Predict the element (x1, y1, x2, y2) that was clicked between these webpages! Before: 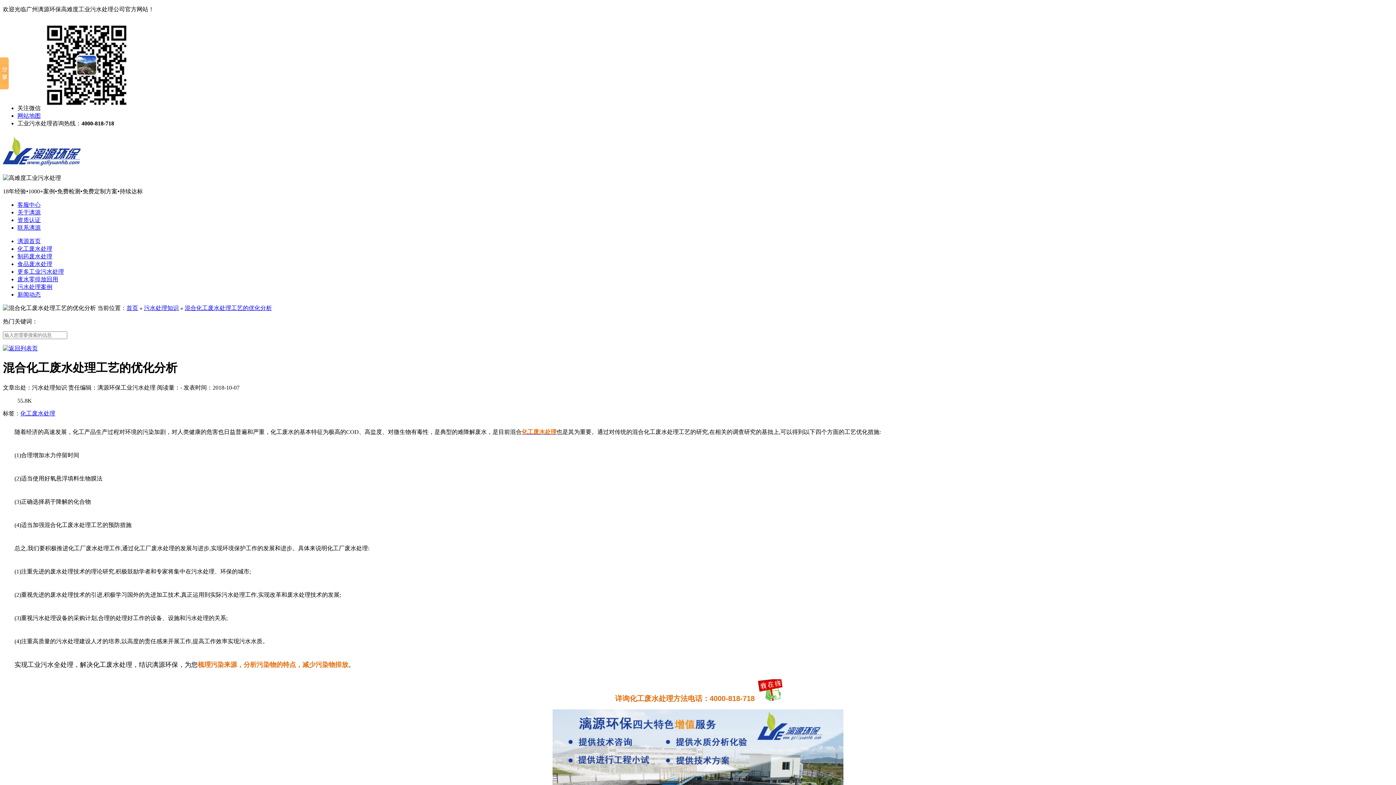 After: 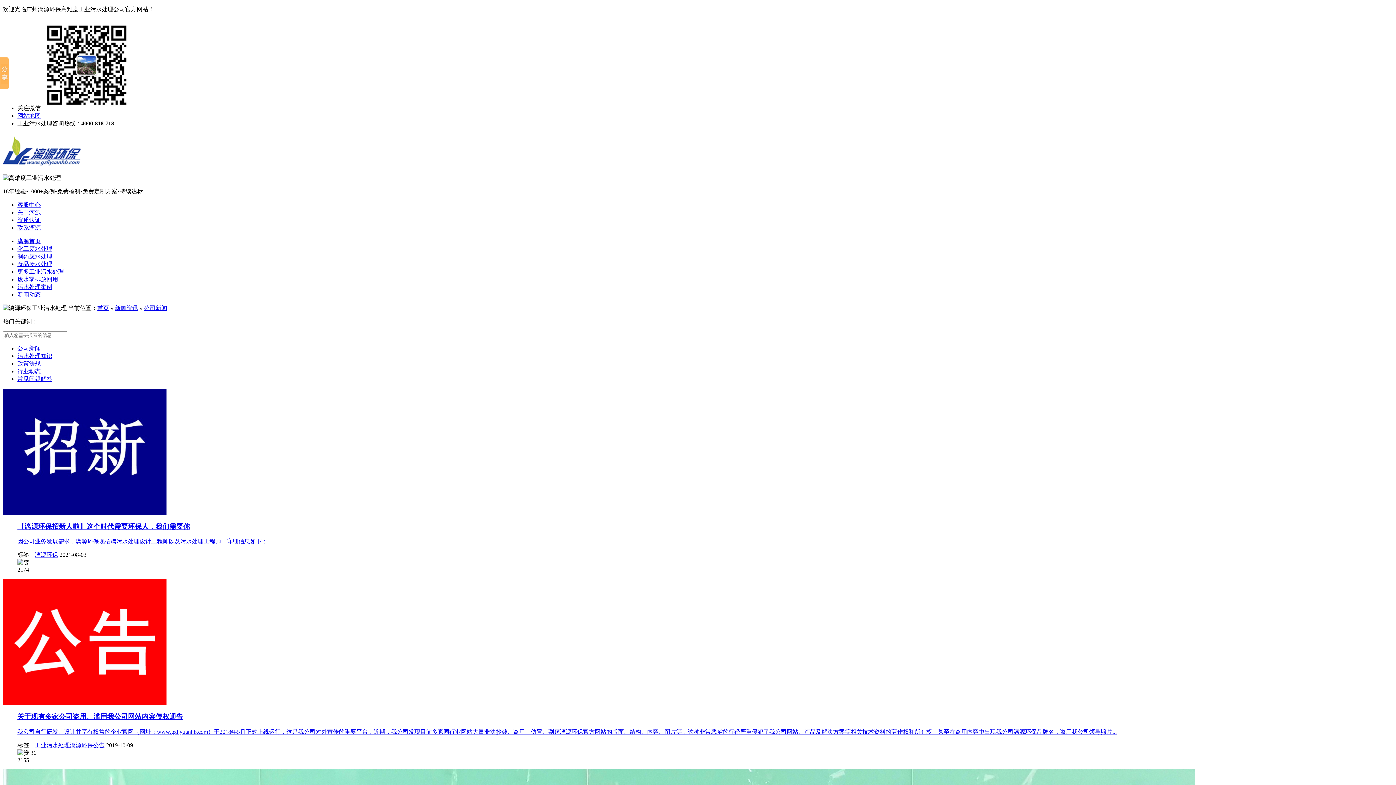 Action: label: 新闻动态 bbox: (17, 291, 40, 297)